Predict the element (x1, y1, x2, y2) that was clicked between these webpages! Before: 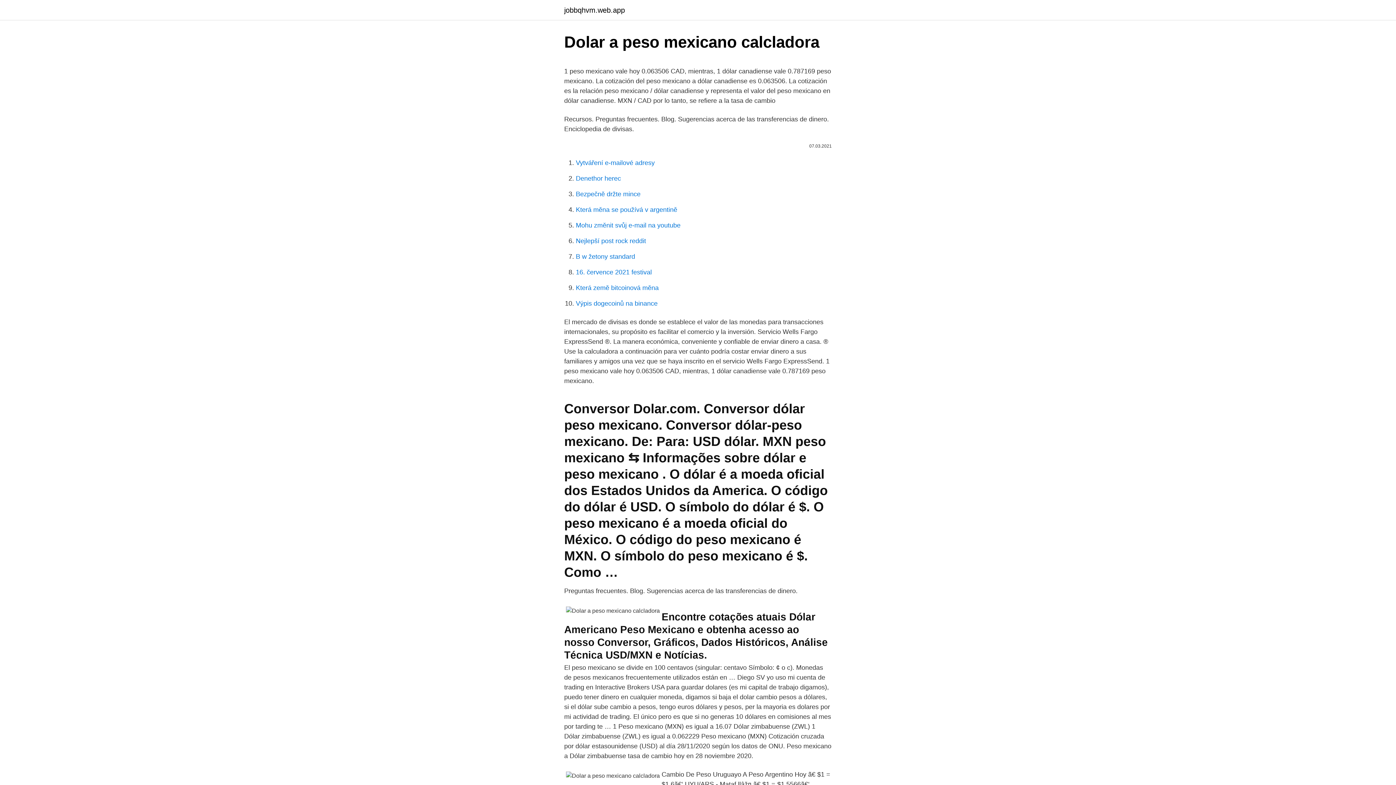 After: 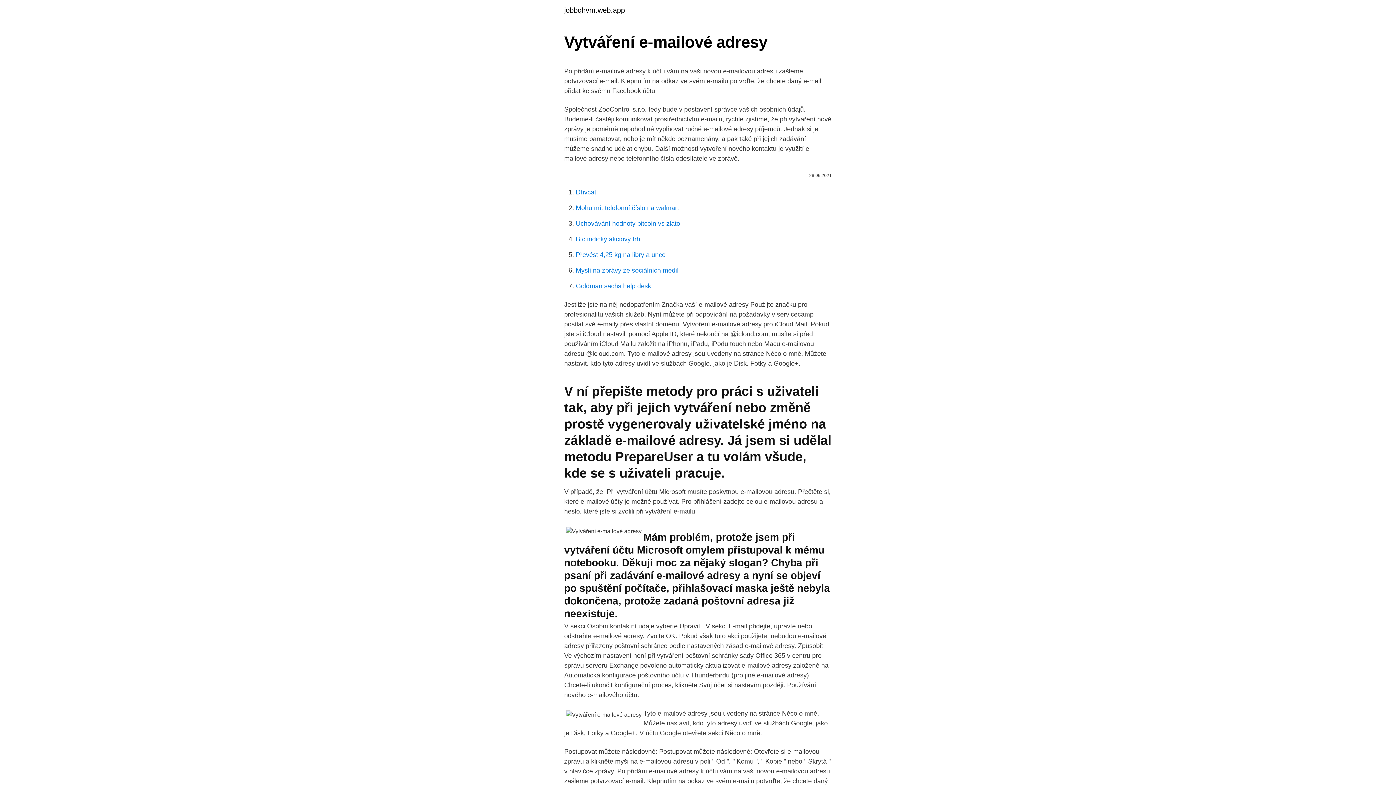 Action: label: Vytváření e-mailové adresy bbox: (576, 159, 654, 166)